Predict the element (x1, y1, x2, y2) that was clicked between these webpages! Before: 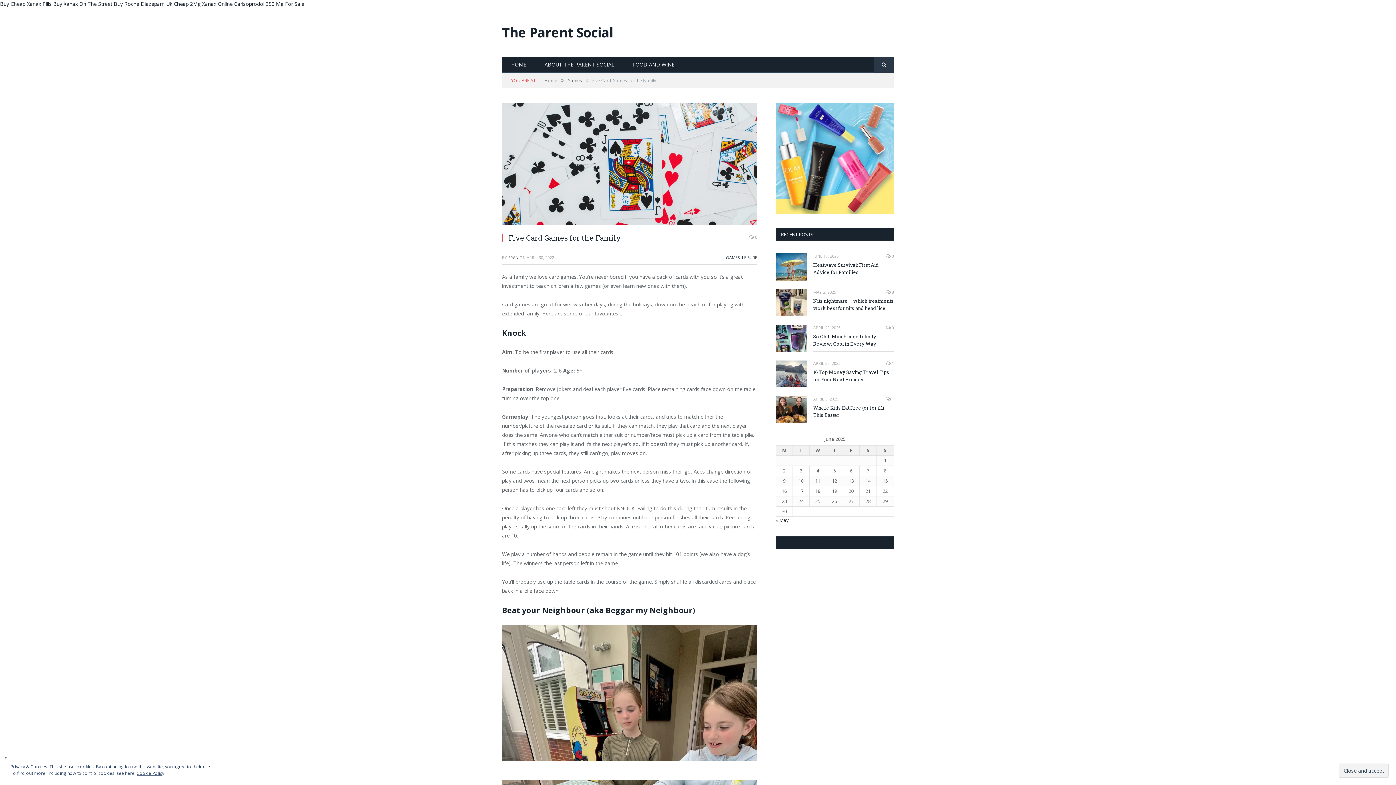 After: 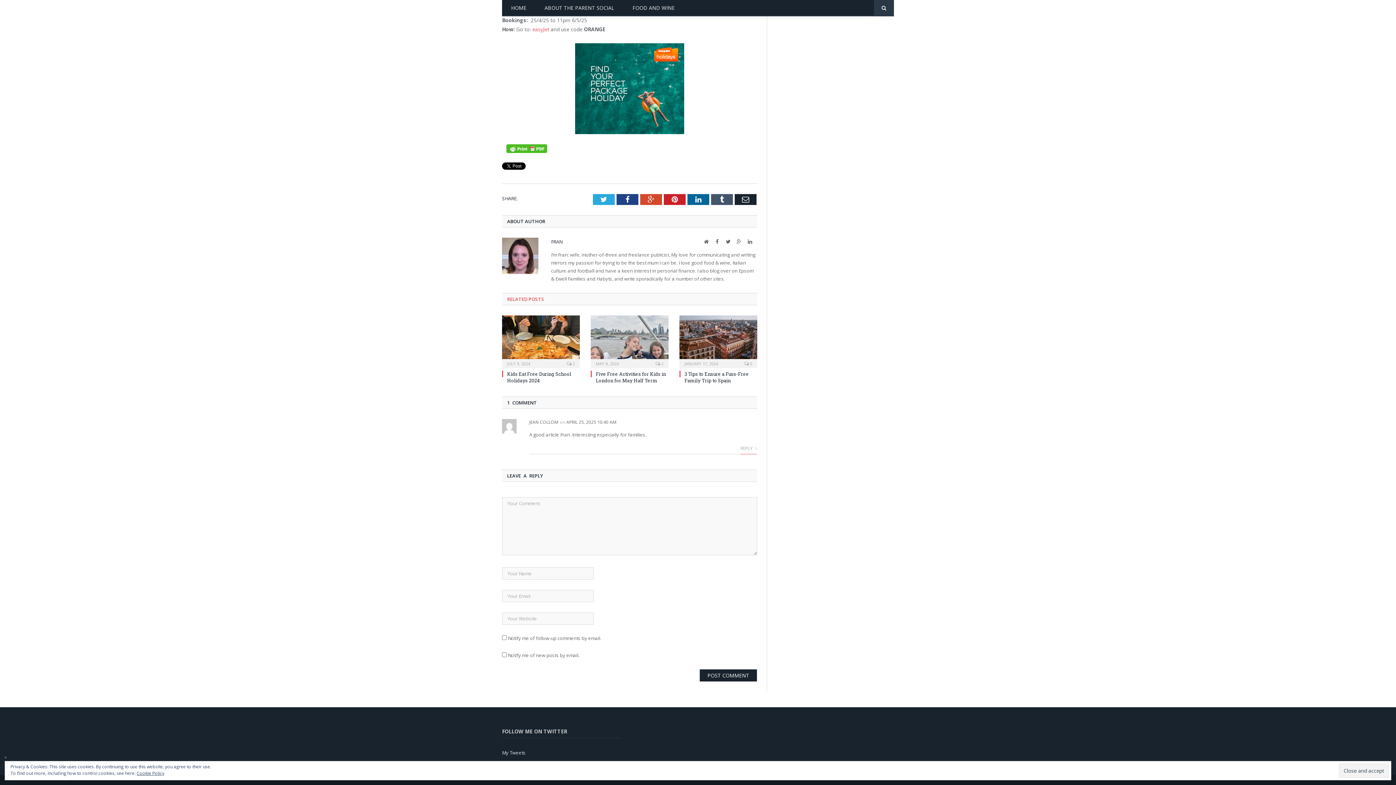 Action: bbox: (886, 360, 894, 366) label:  1